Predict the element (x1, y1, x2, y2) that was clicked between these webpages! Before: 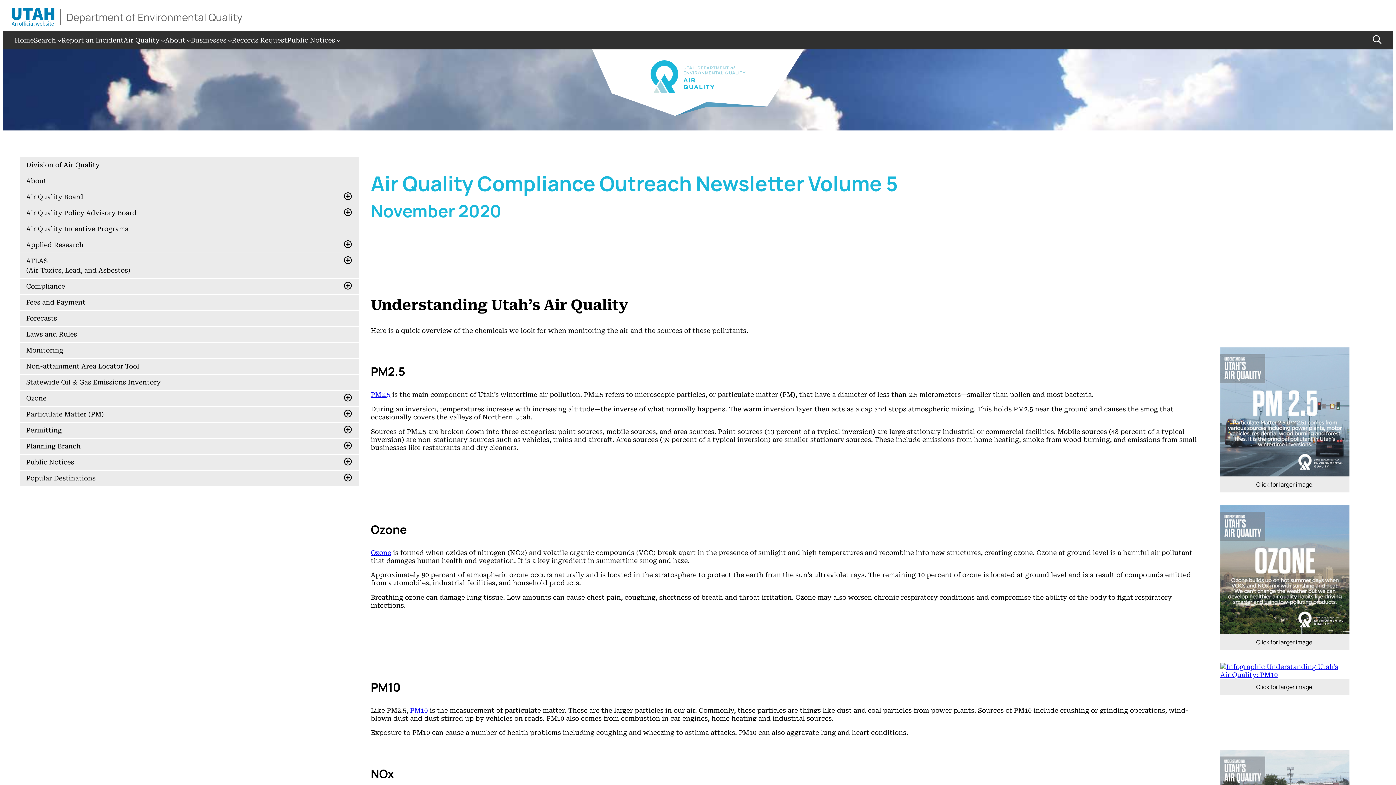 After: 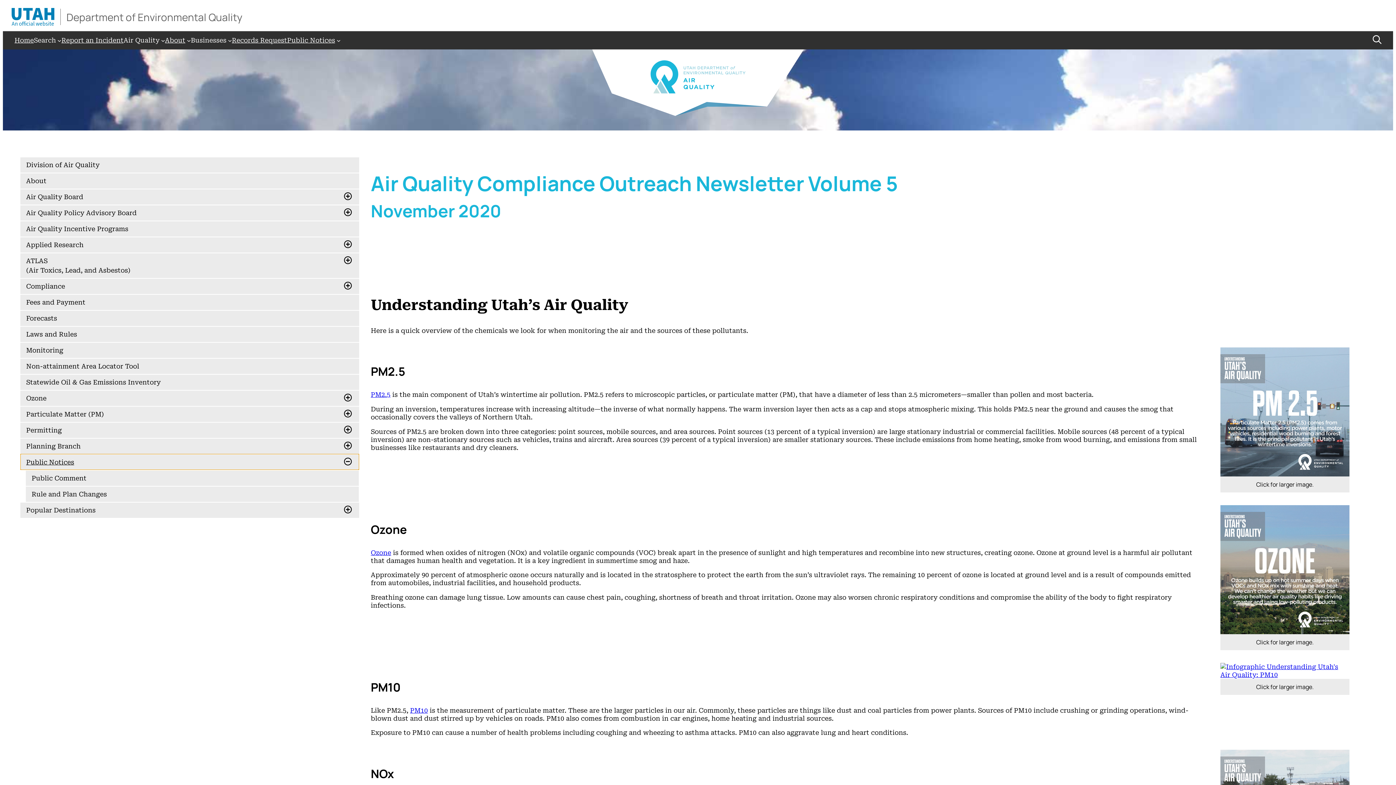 Action: label: Public Notices submenu bbox: (20, 454, 359, 470)